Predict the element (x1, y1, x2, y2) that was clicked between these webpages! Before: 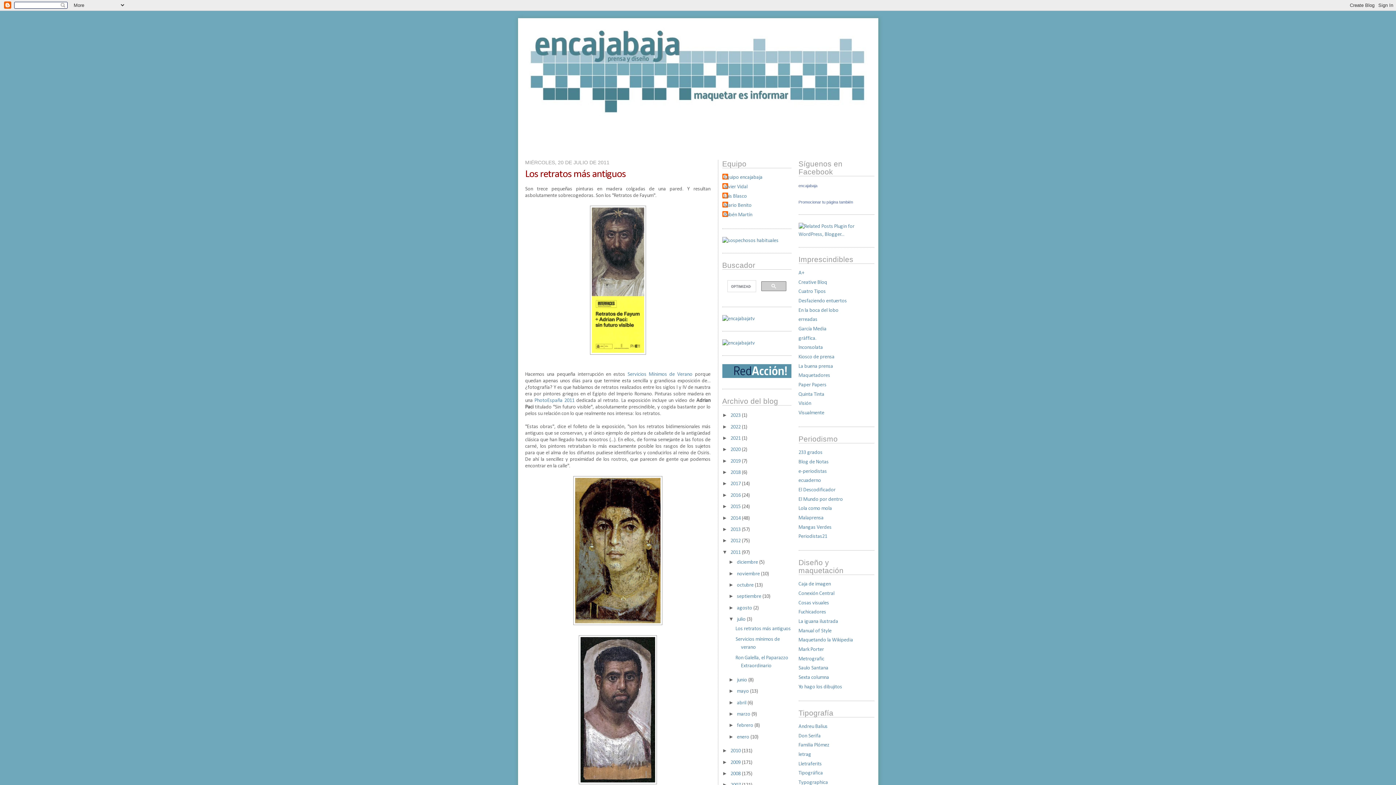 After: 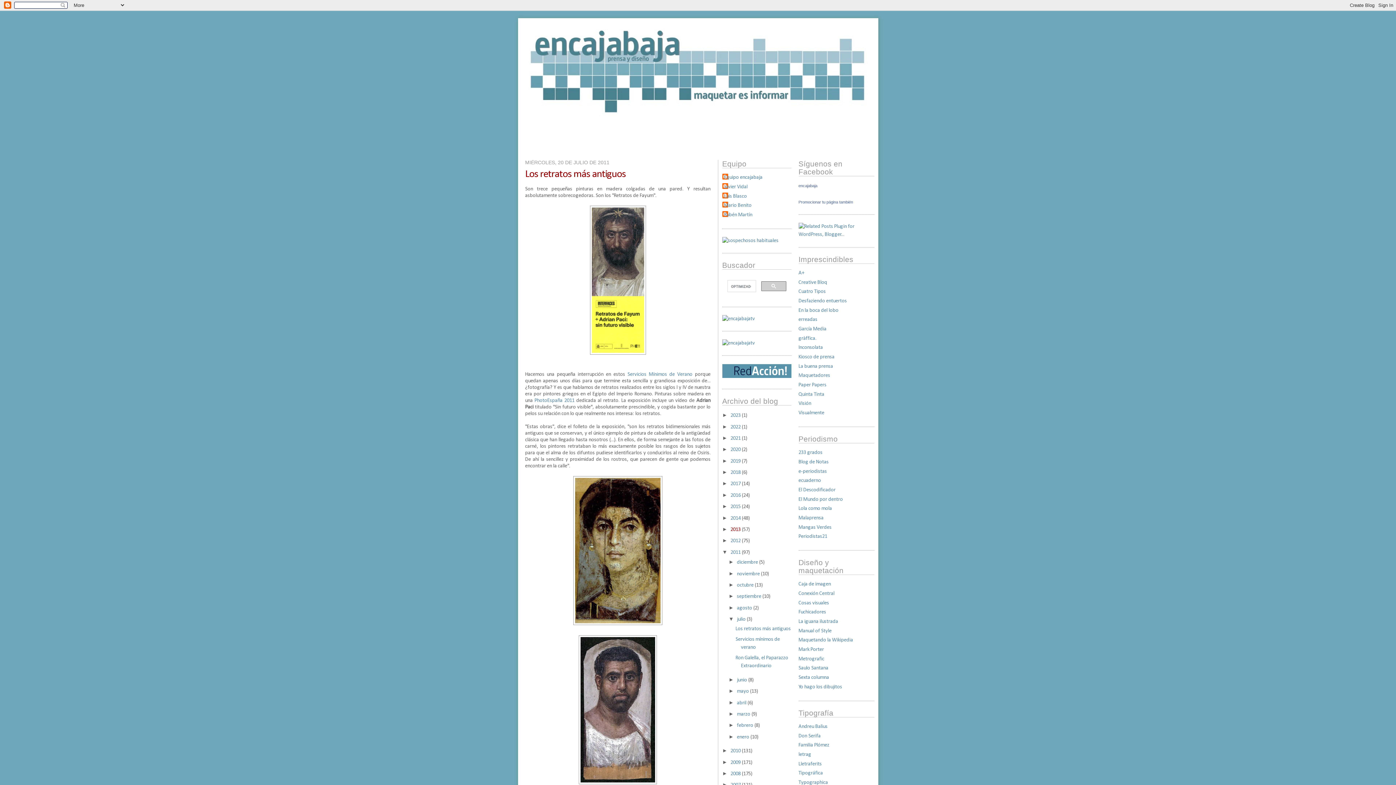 Action: bbox: (730, 527, 742, 532) label: 2013 